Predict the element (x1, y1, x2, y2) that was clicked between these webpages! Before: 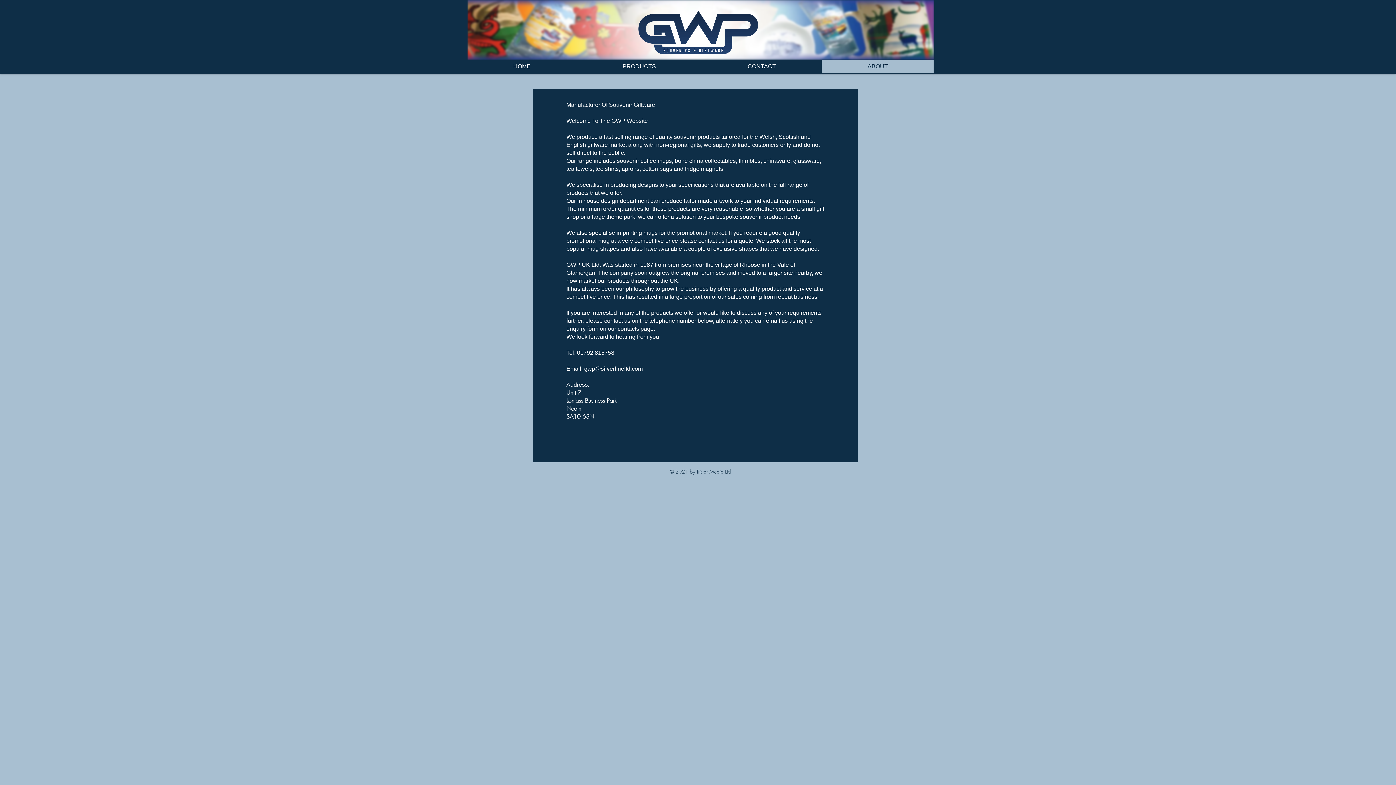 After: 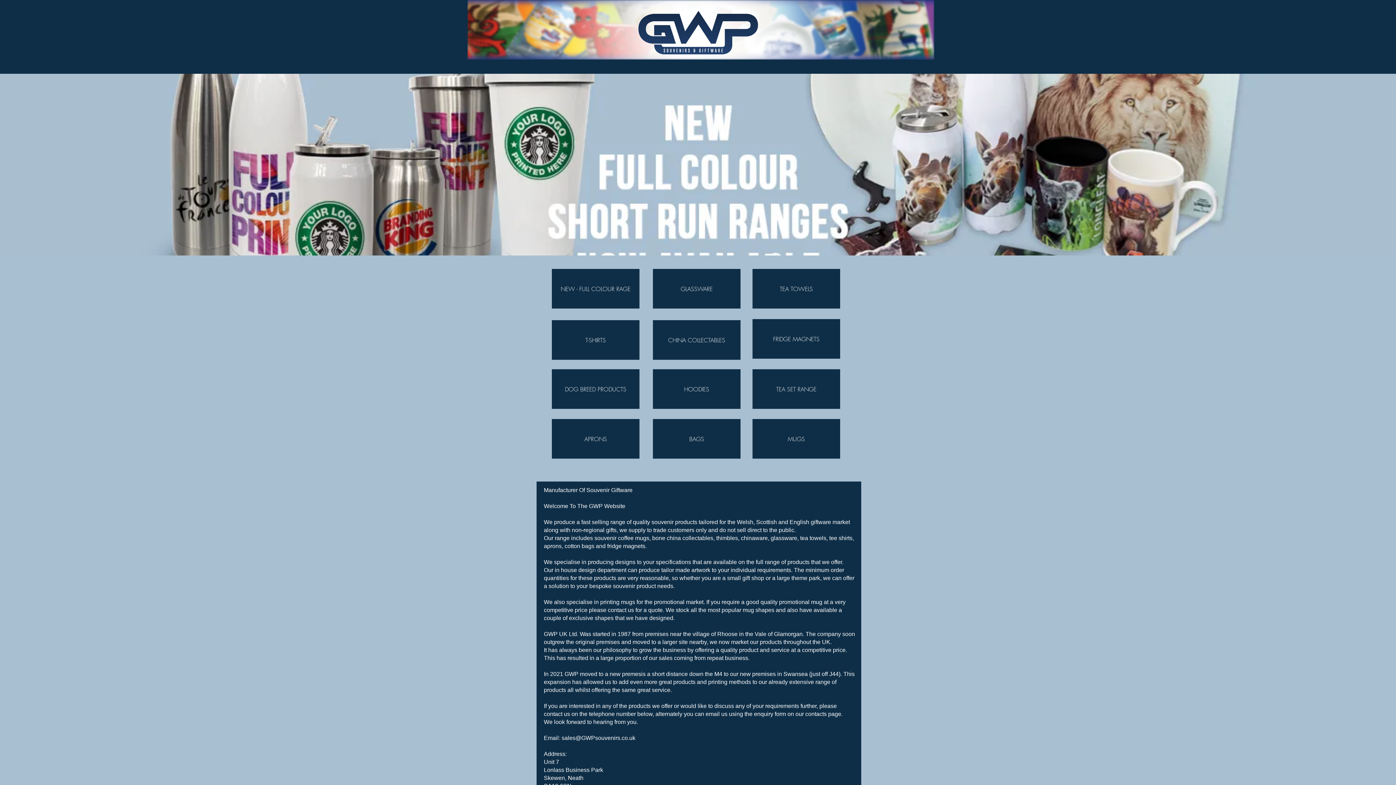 Action: bbox: (467, 59, 576, 73) label: HOME